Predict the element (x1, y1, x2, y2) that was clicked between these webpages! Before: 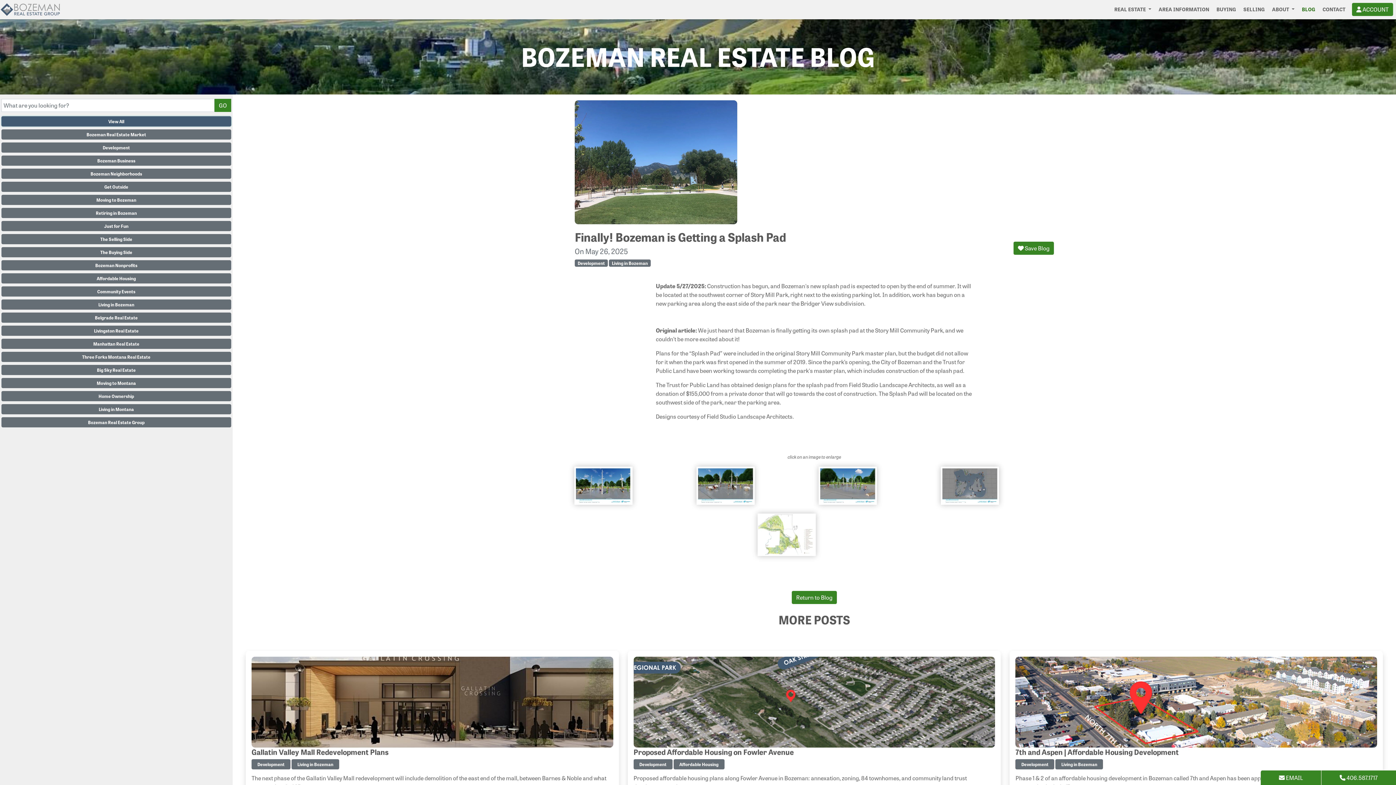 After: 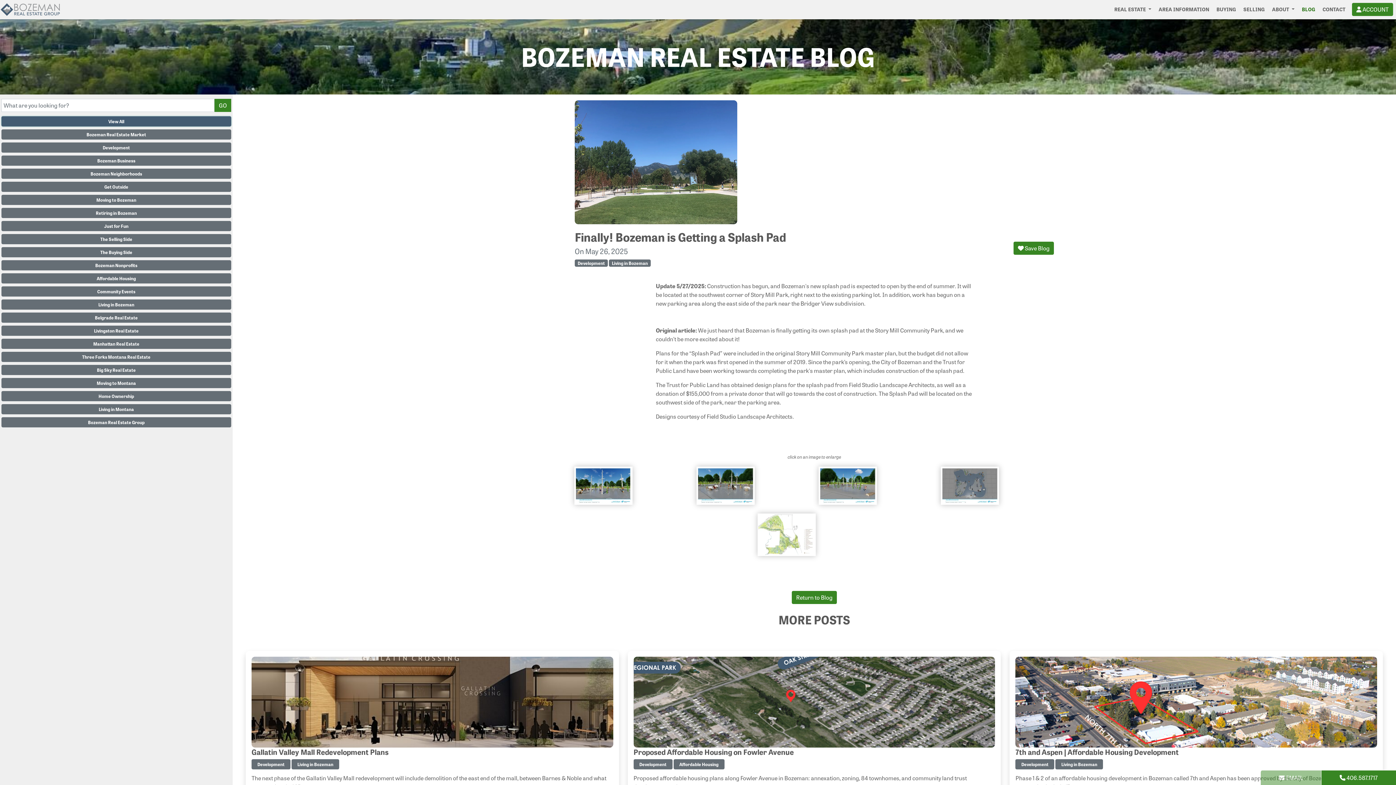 Action: label:  EMAIL bbox: (1260, 770, 1321, 785)